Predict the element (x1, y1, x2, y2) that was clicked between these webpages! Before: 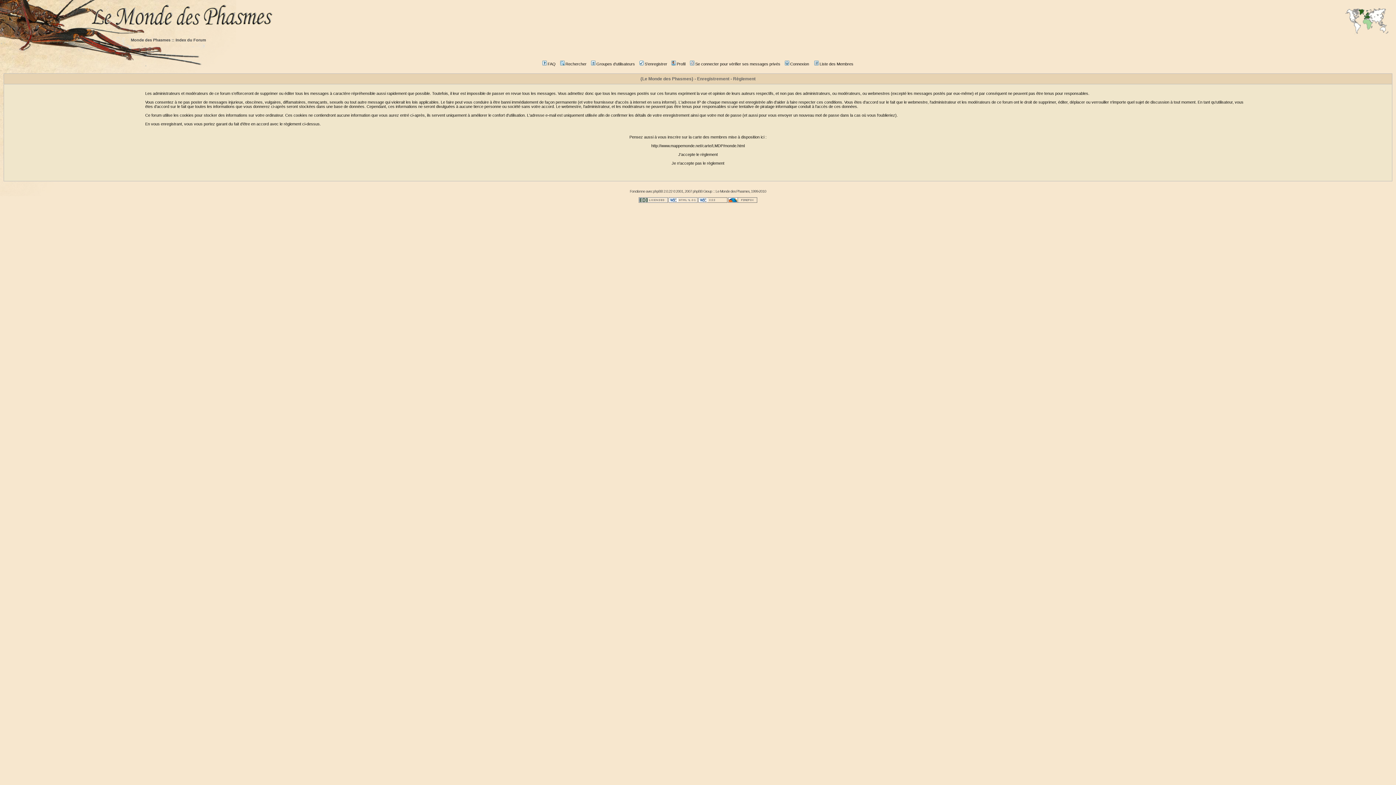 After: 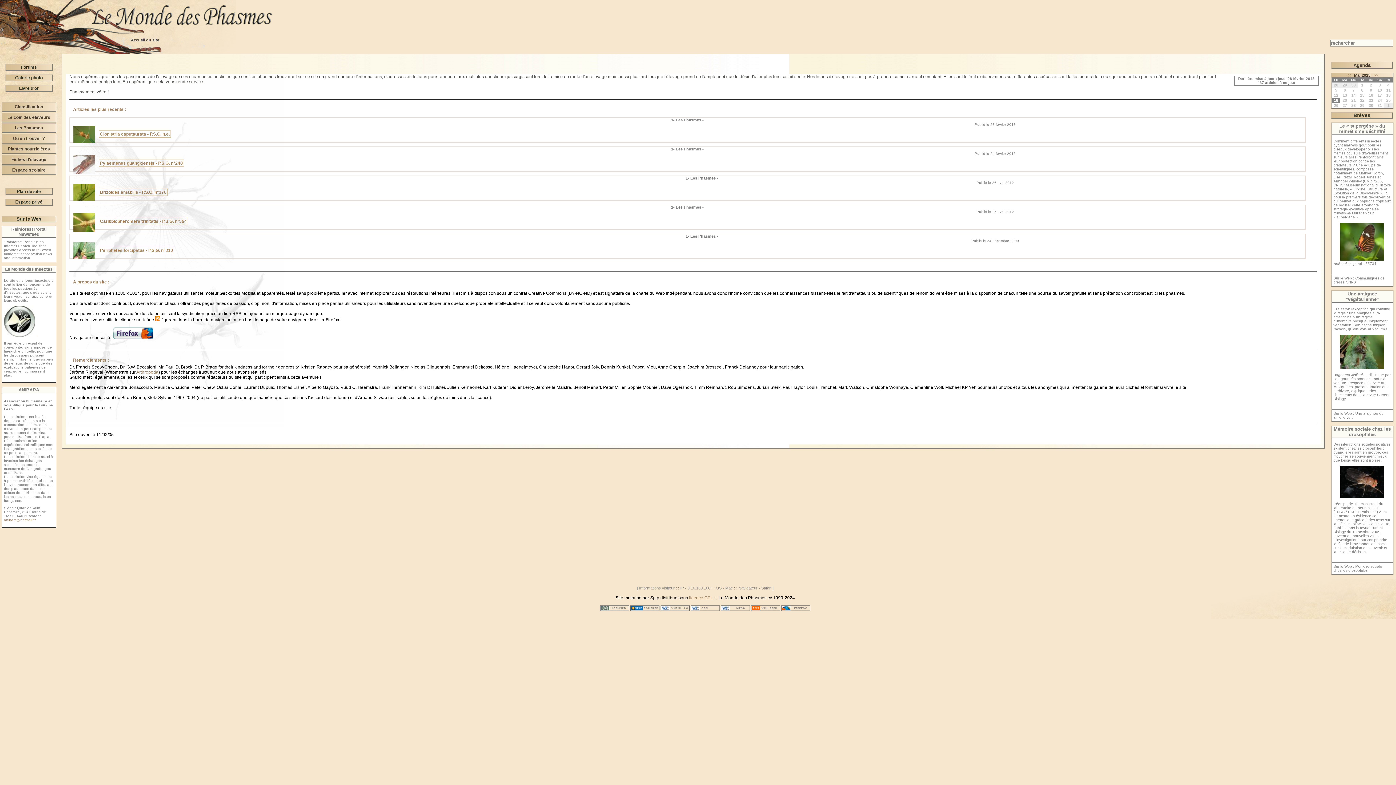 Action: bbox: (90, 0, 1392, 34) label:  